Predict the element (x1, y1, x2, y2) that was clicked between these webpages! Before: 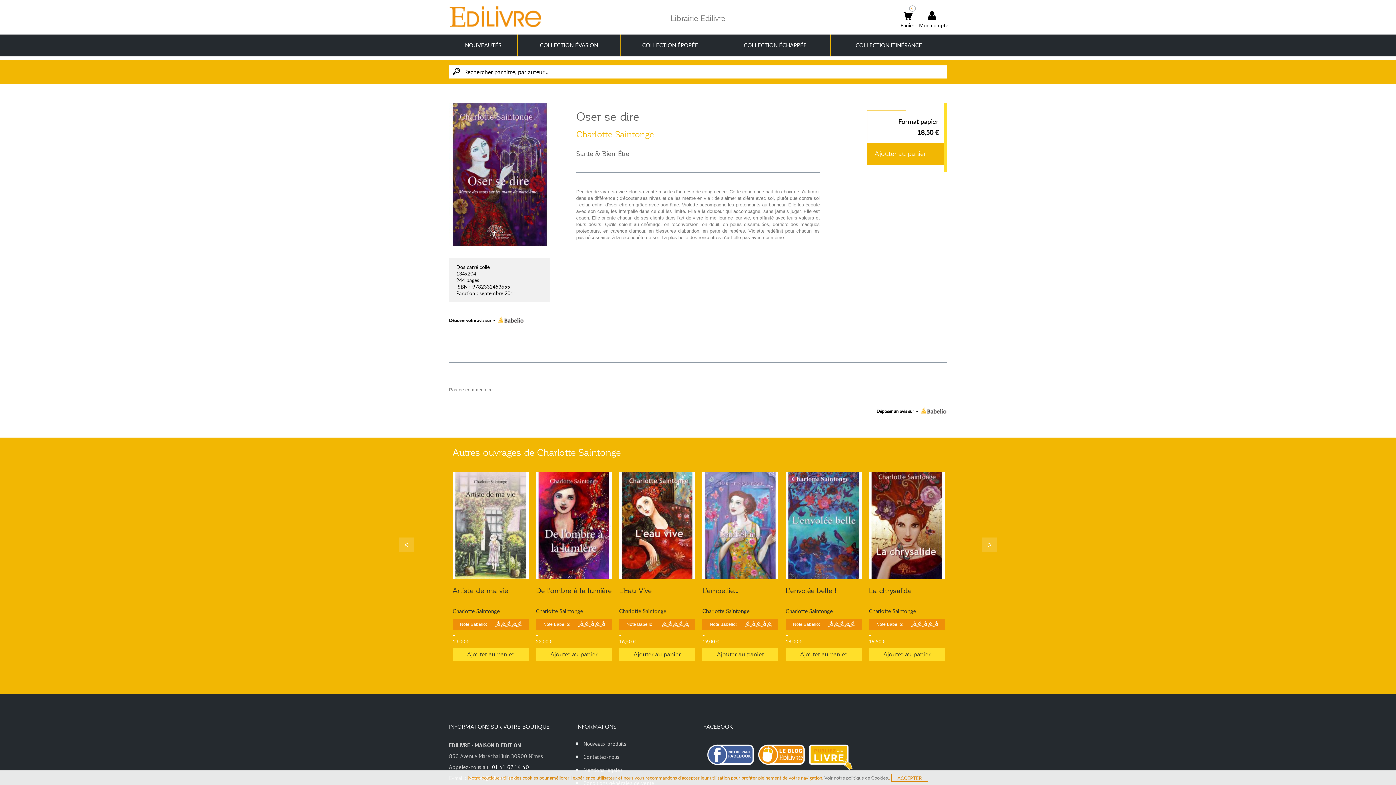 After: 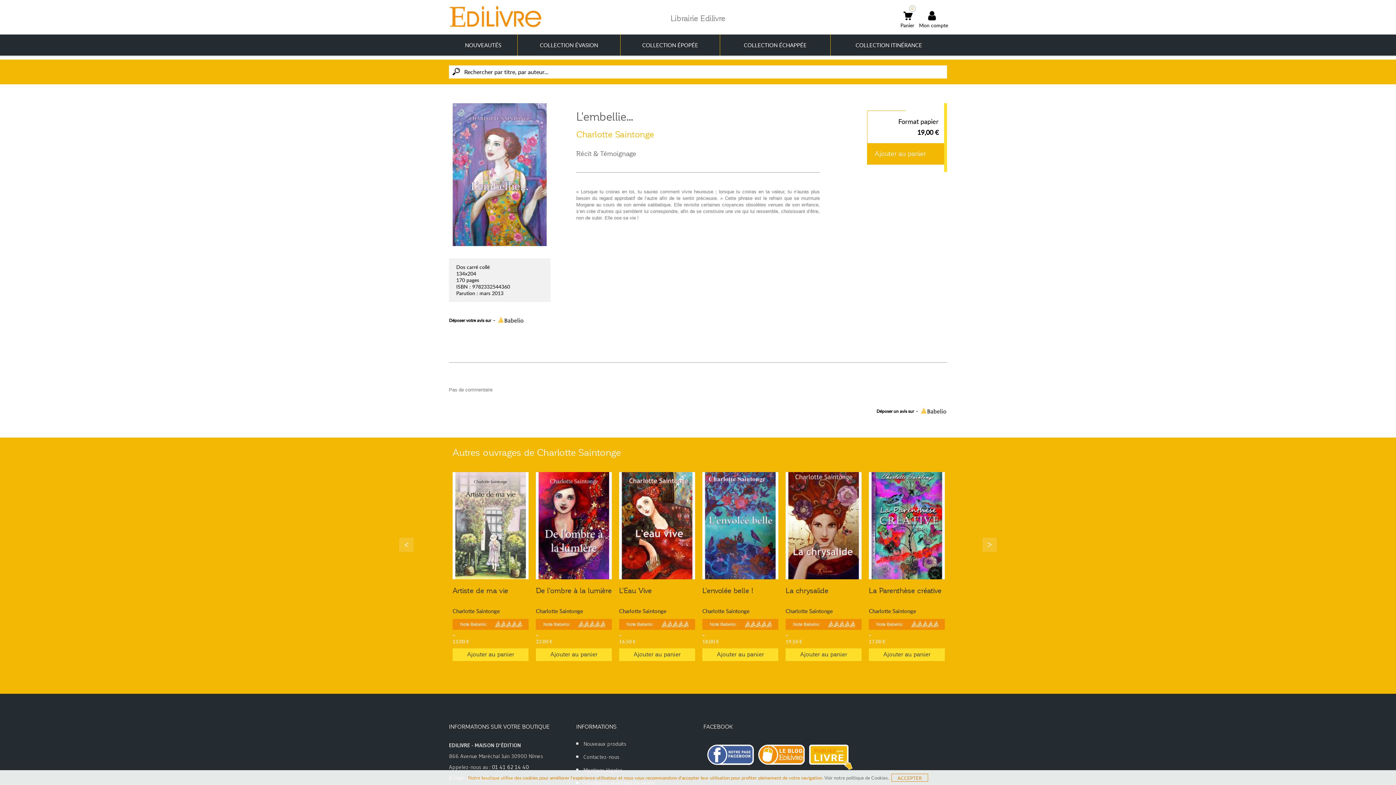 Action: bbox: (702, 586, 738, 594) label: L'embellie...